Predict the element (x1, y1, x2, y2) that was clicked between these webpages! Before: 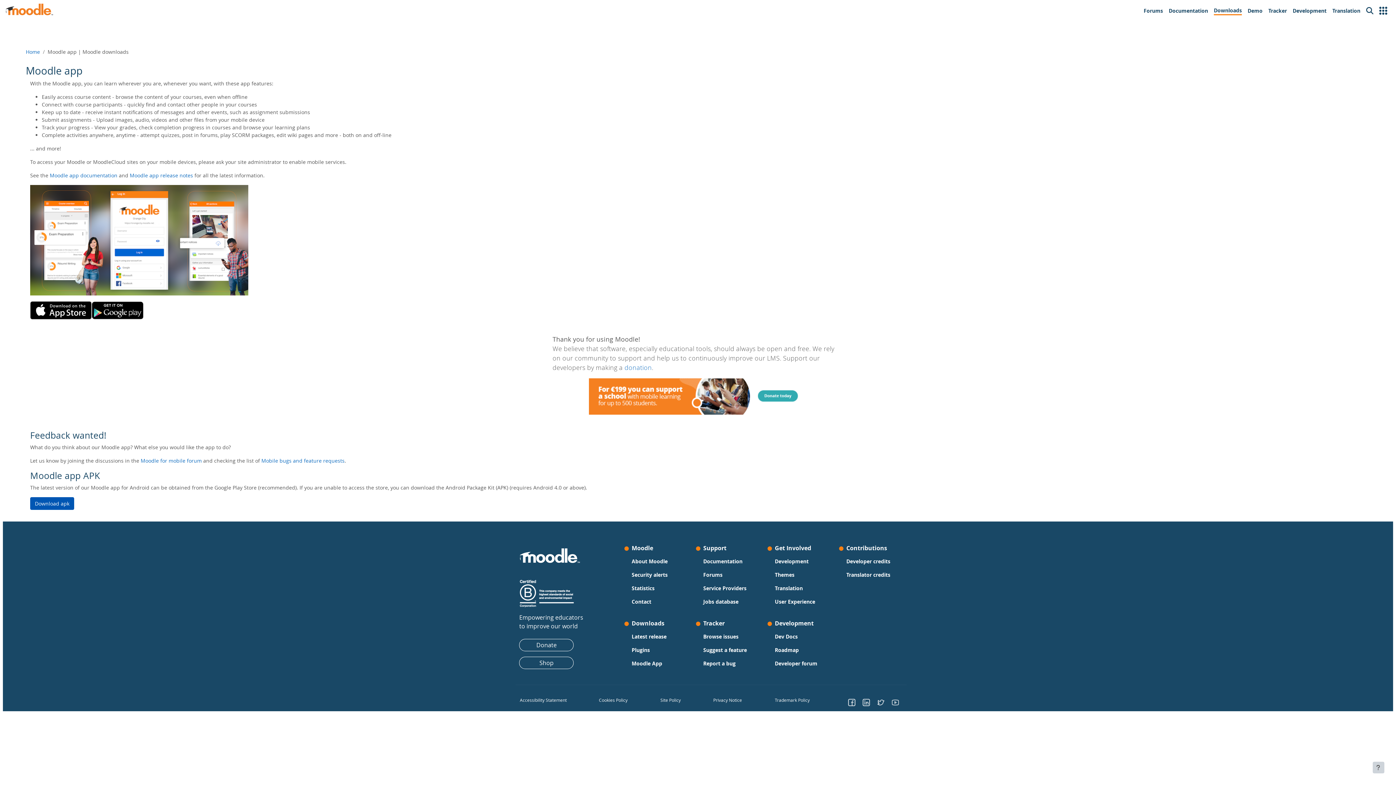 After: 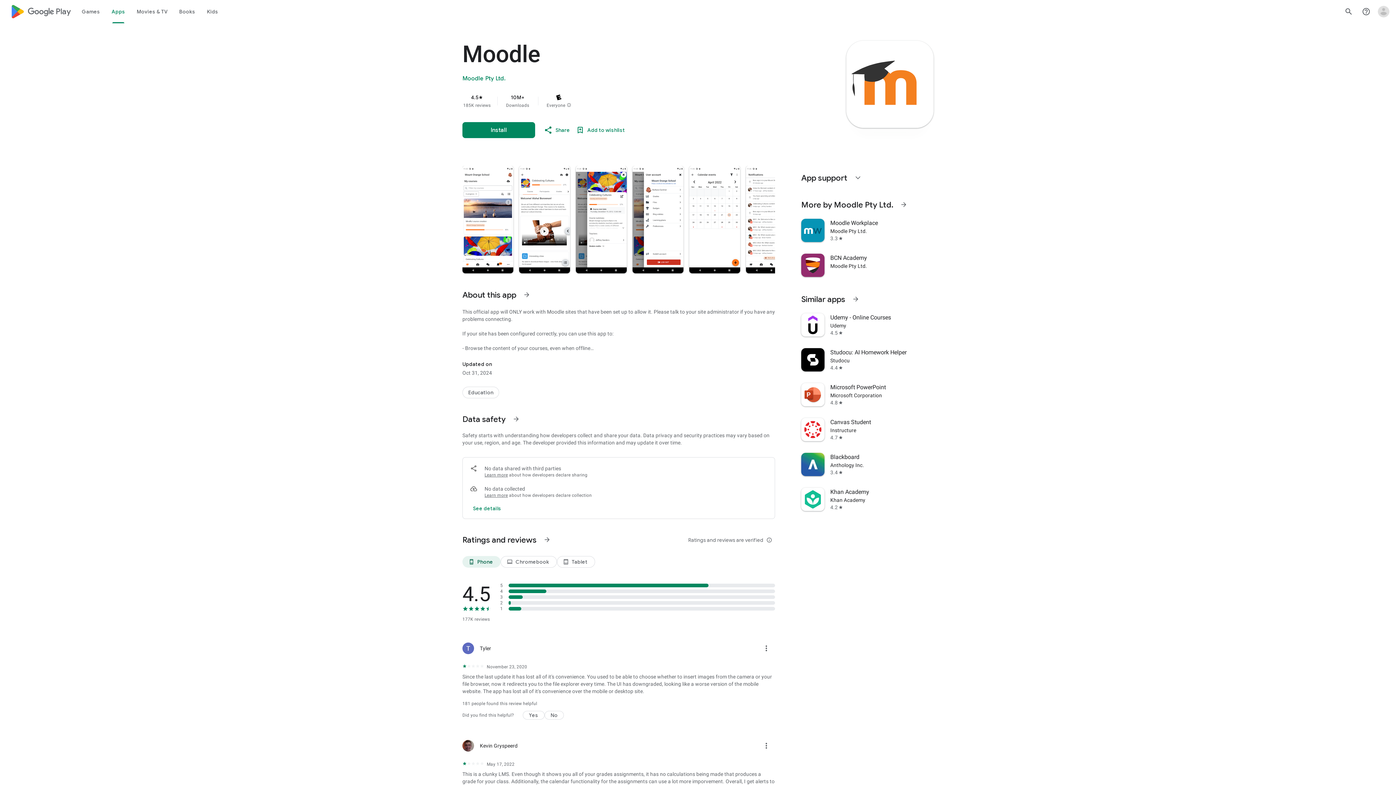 Action: bbox: (91, 306, 143, 313)